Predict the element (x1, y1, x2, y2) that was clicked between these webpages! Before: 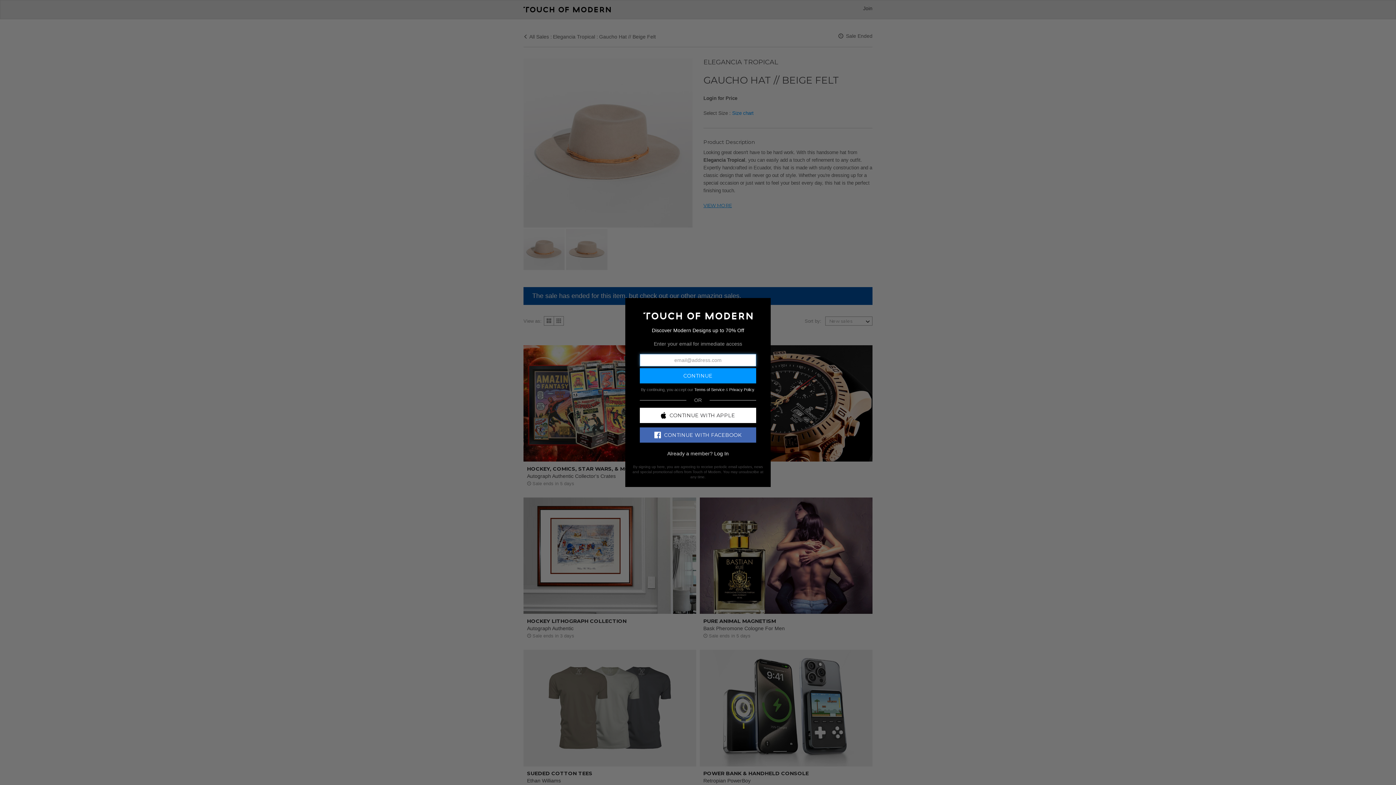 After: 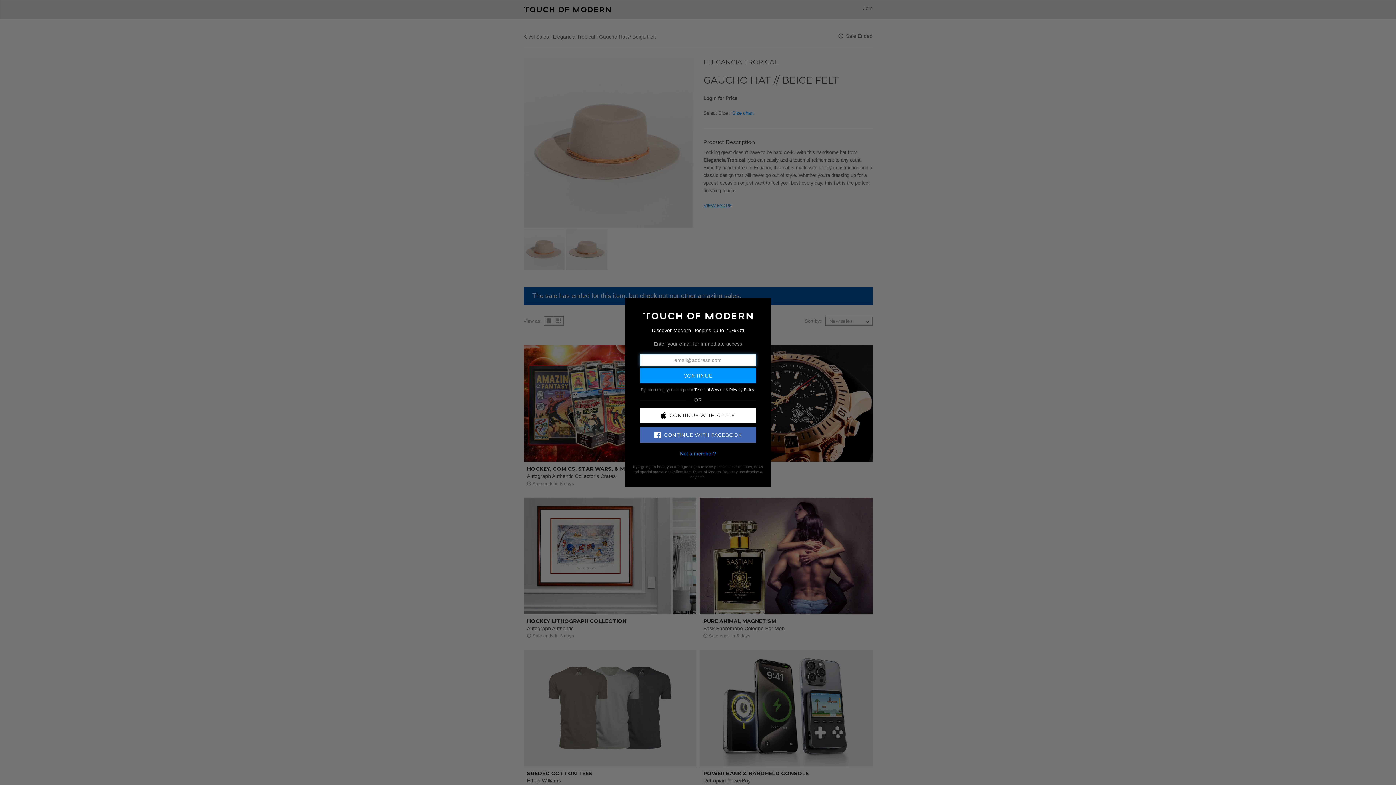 Action: label: Log In bbox: (714, 450, 728, 456)